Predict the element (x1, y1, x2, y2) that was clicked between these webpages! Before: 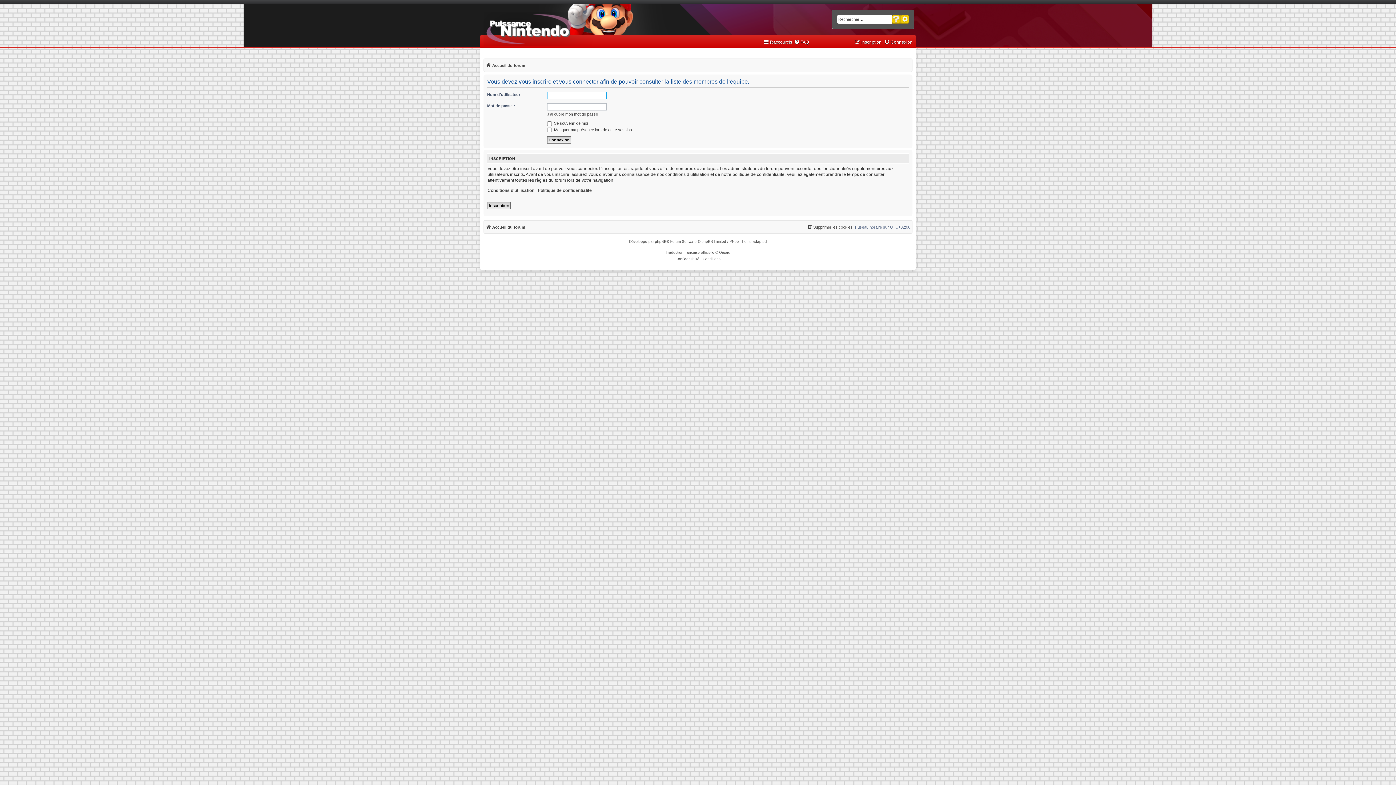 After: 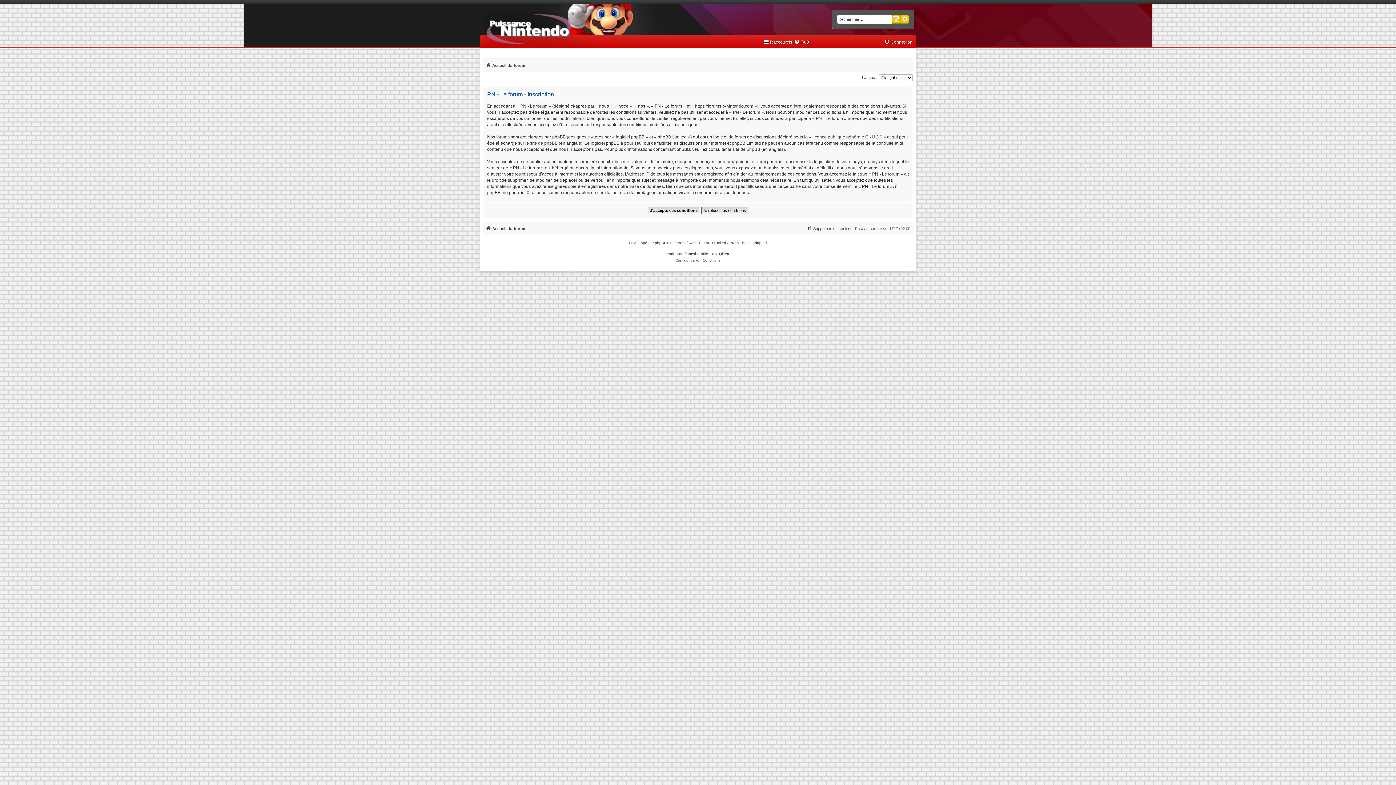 Action: label: Inscription bbox: (487, 202, 510, 209)